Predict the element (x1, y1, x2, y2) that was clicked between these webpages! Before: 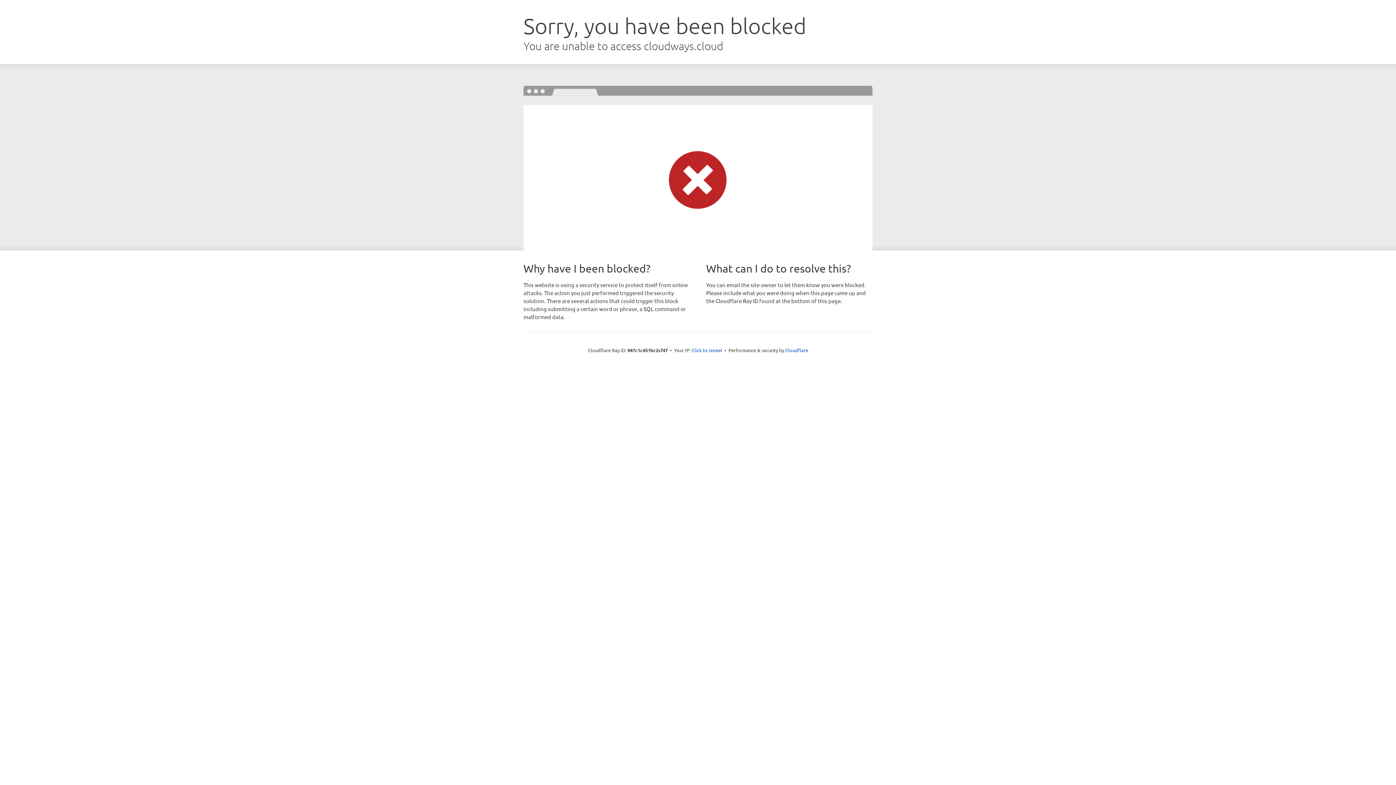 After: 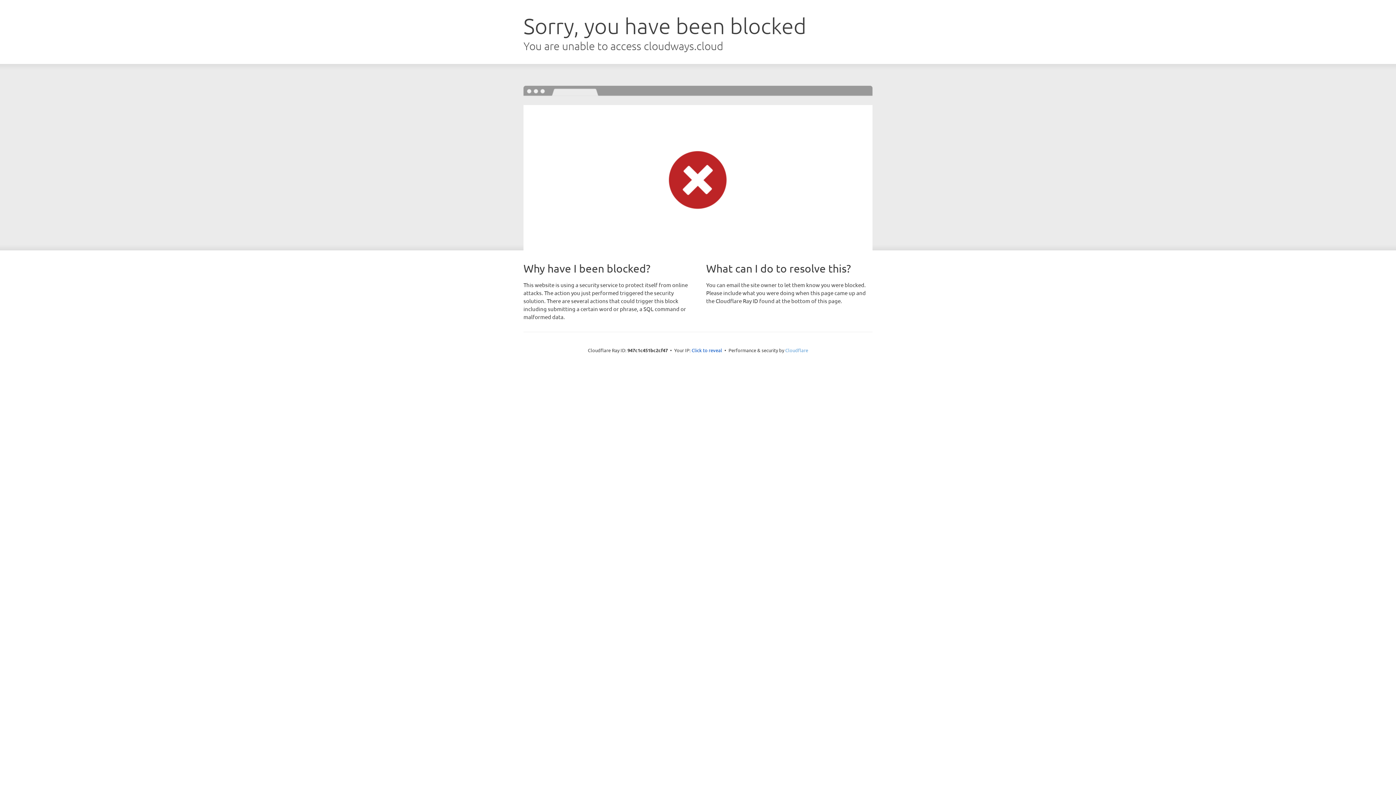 Action: bbox: (785, 347, 808, 353) label: Cloudflare